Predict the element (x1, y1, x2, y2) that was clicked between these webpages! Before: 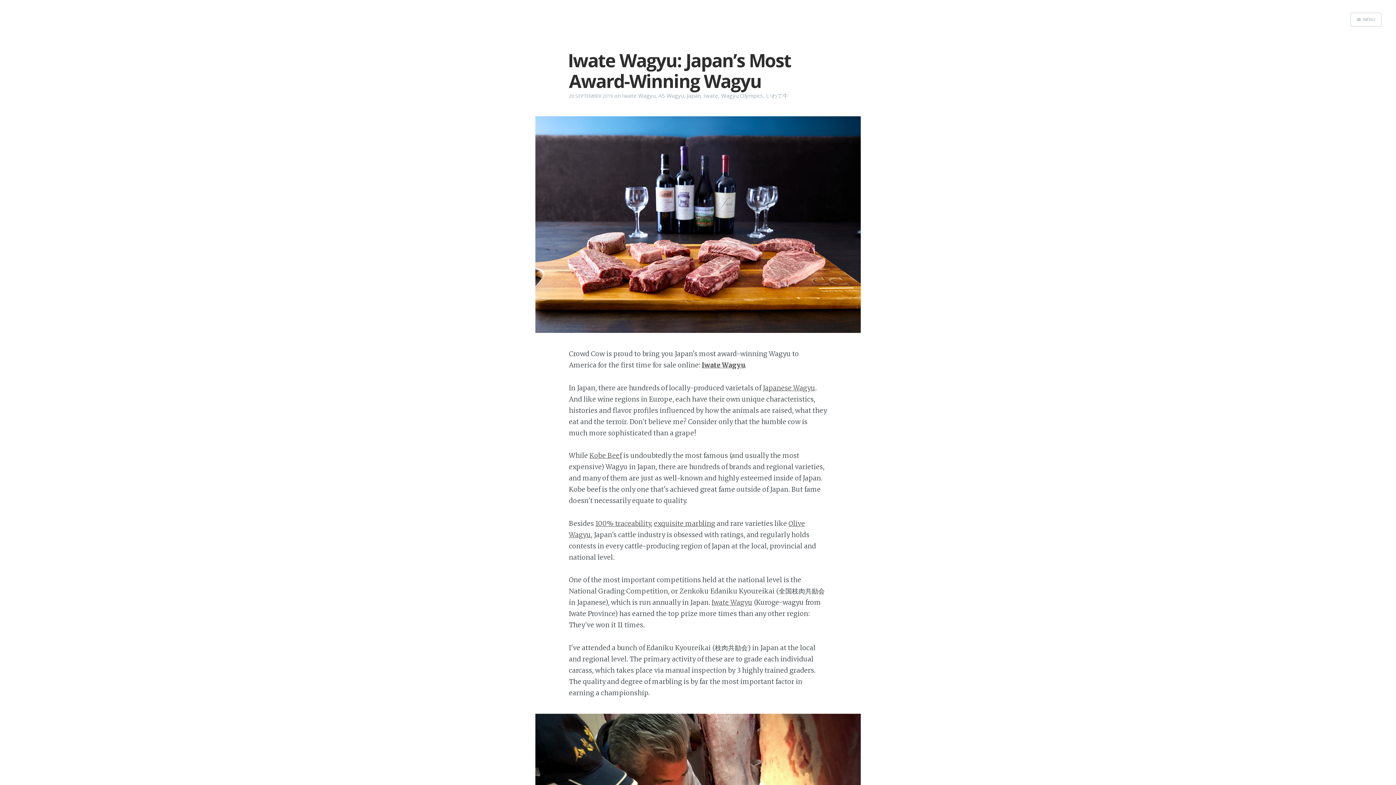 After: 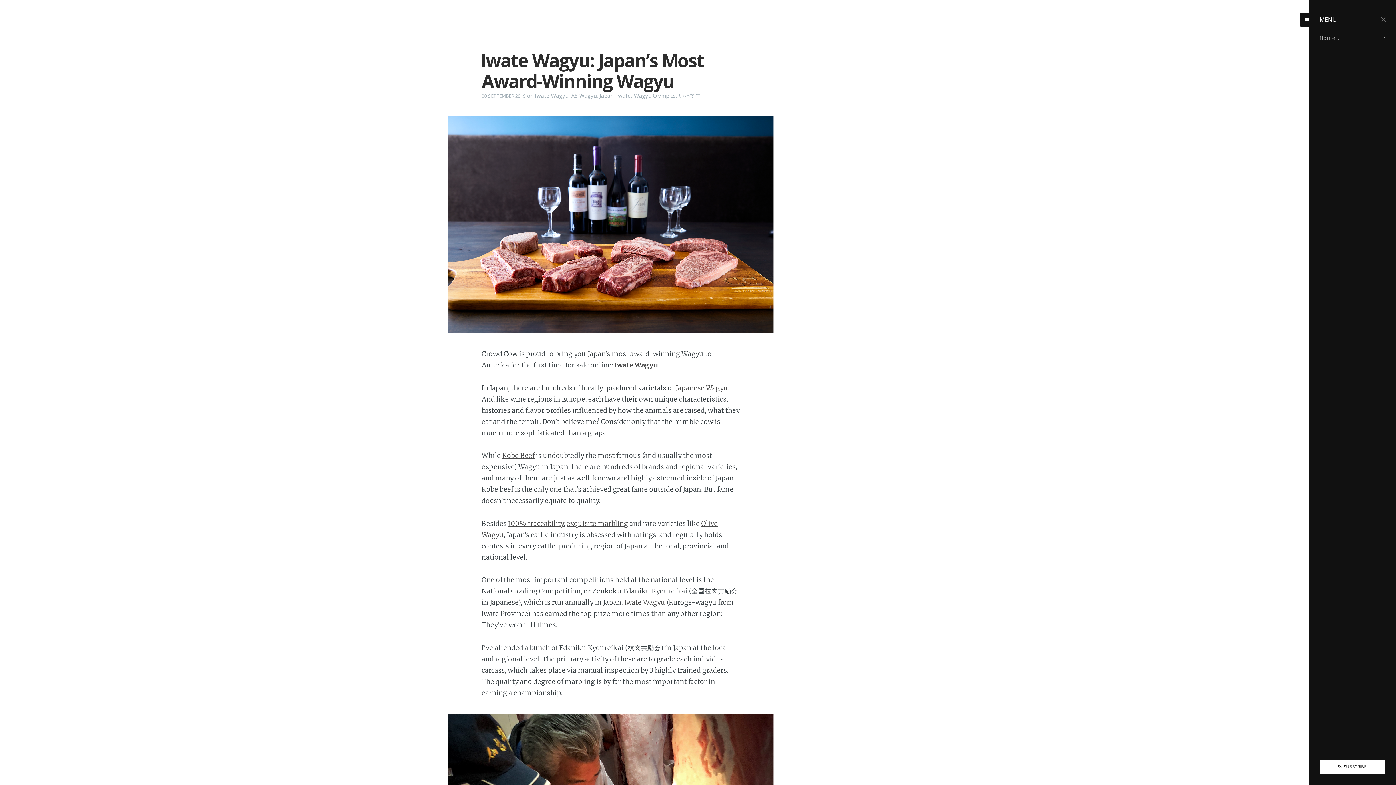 Action: bbox: (1351, 12, 1381, 26) label: MENU